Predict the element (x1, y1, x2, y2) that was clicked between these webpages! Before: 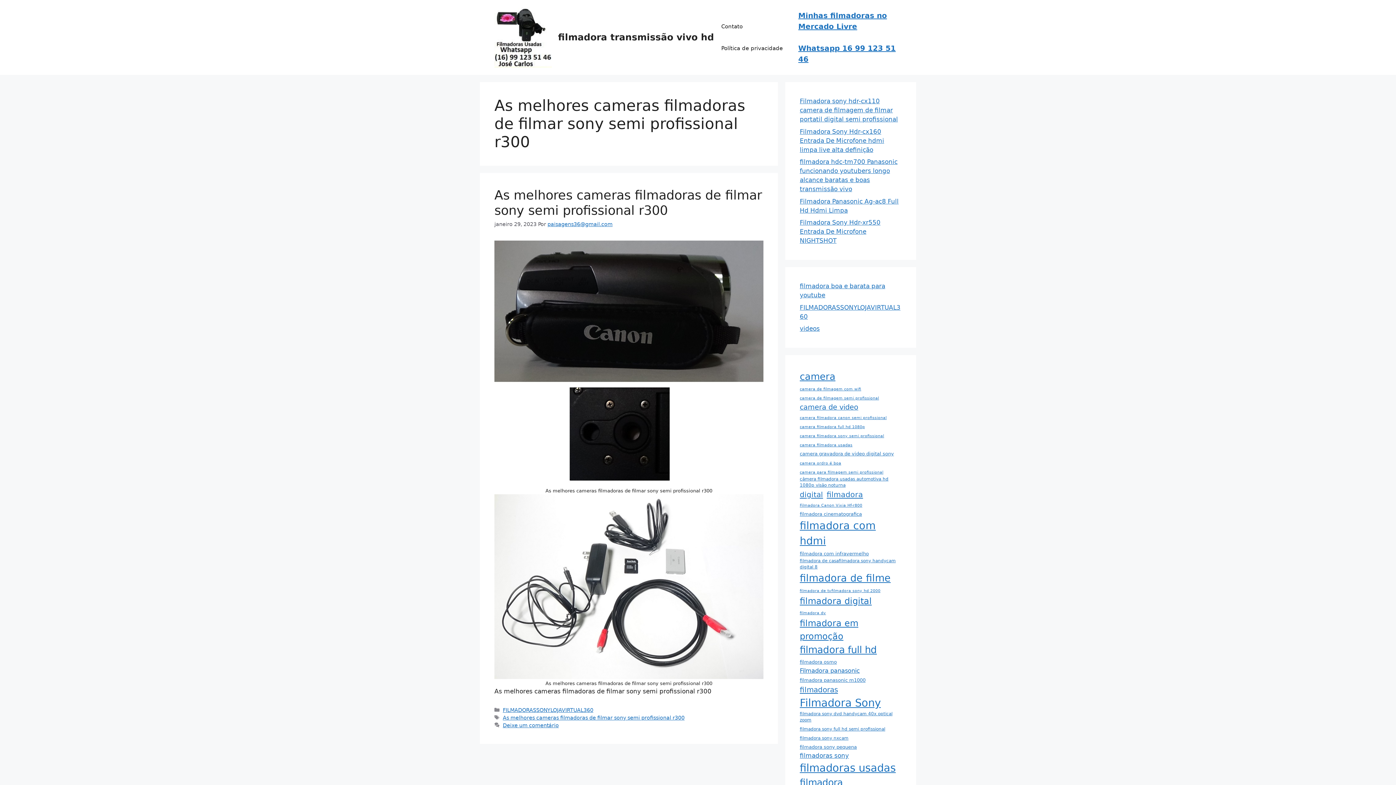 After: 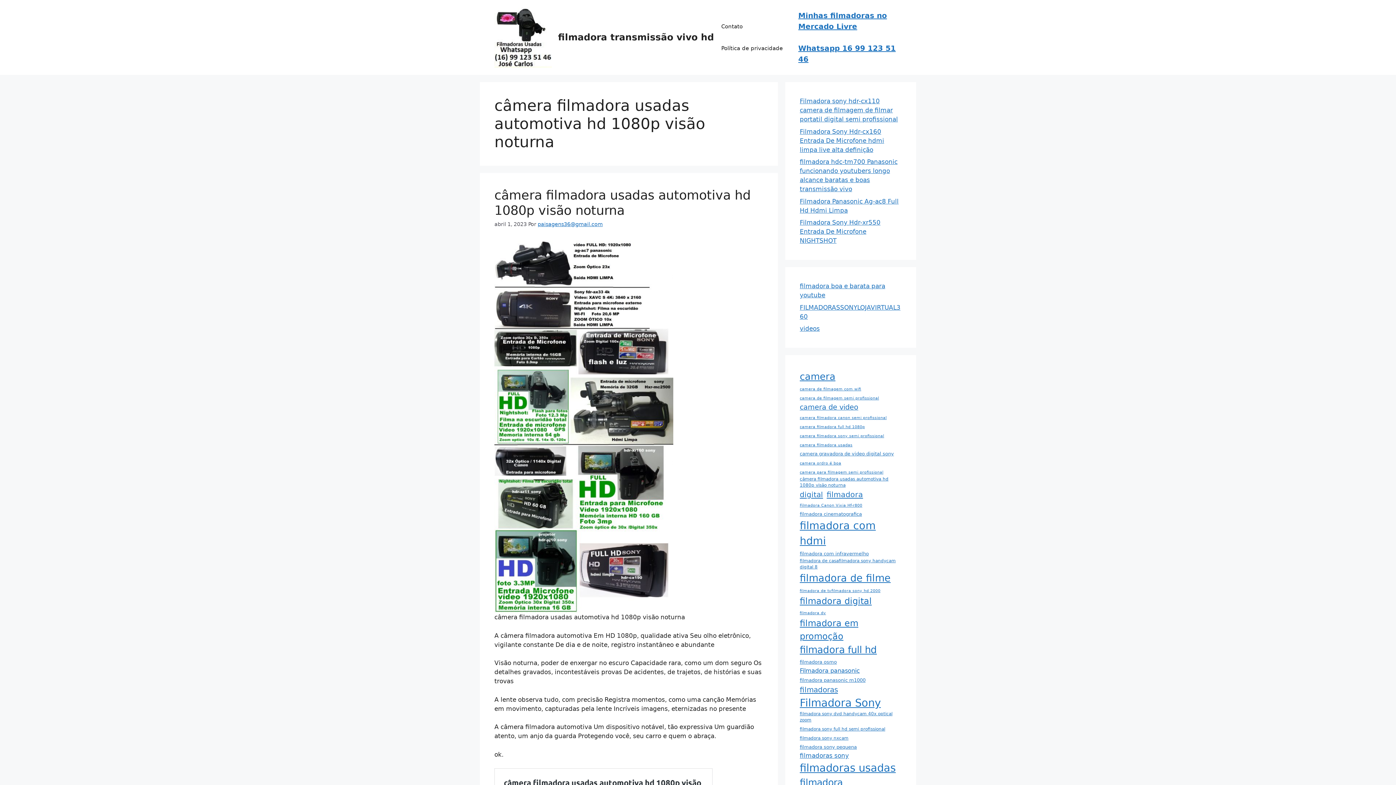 Action: label: câmera filmadora usadas automotiva hd 1080p visão noturna (3 itens) bbox: (800, 476, 900, 488)